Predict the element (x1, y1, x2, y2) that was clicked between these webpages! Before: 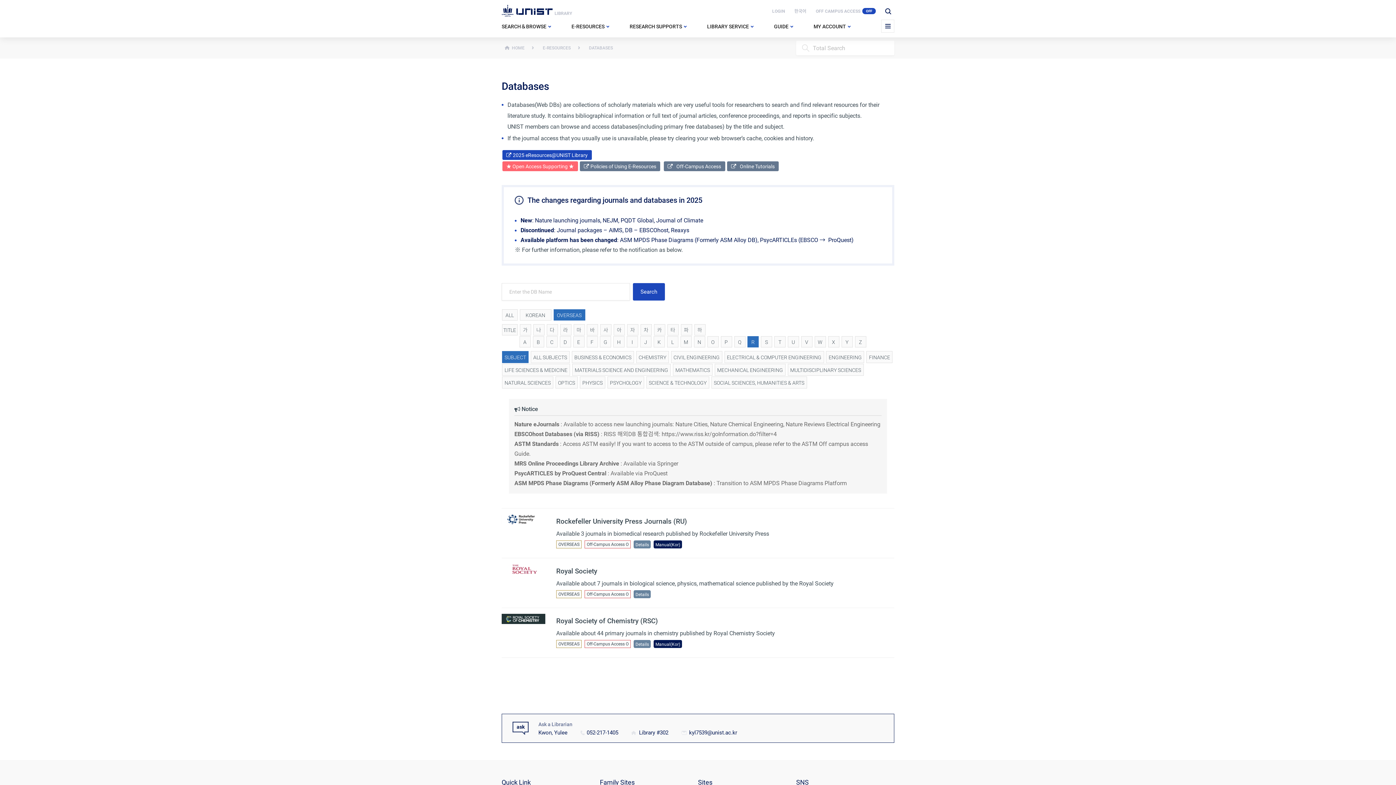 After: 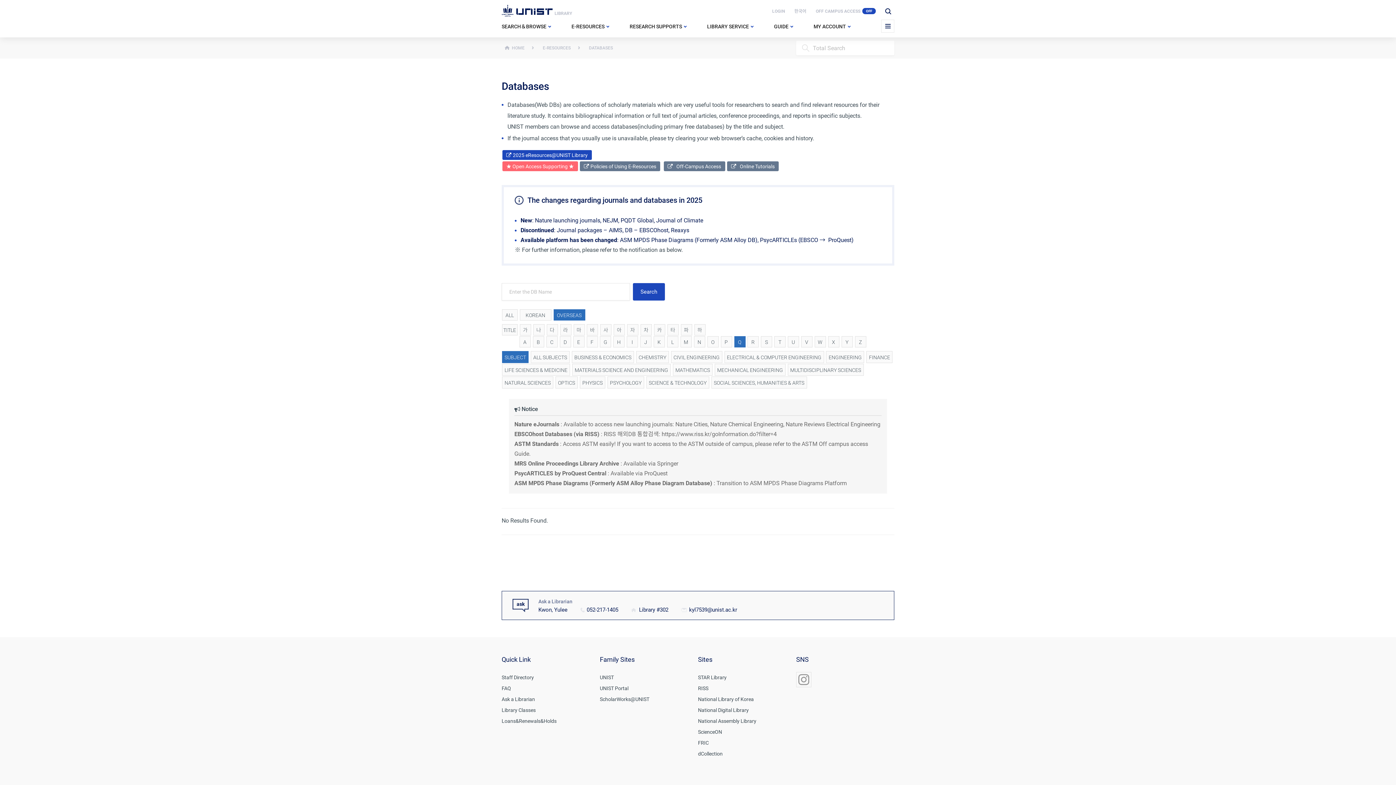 Action: label: Q bbox: (738, 339, 741, 345)